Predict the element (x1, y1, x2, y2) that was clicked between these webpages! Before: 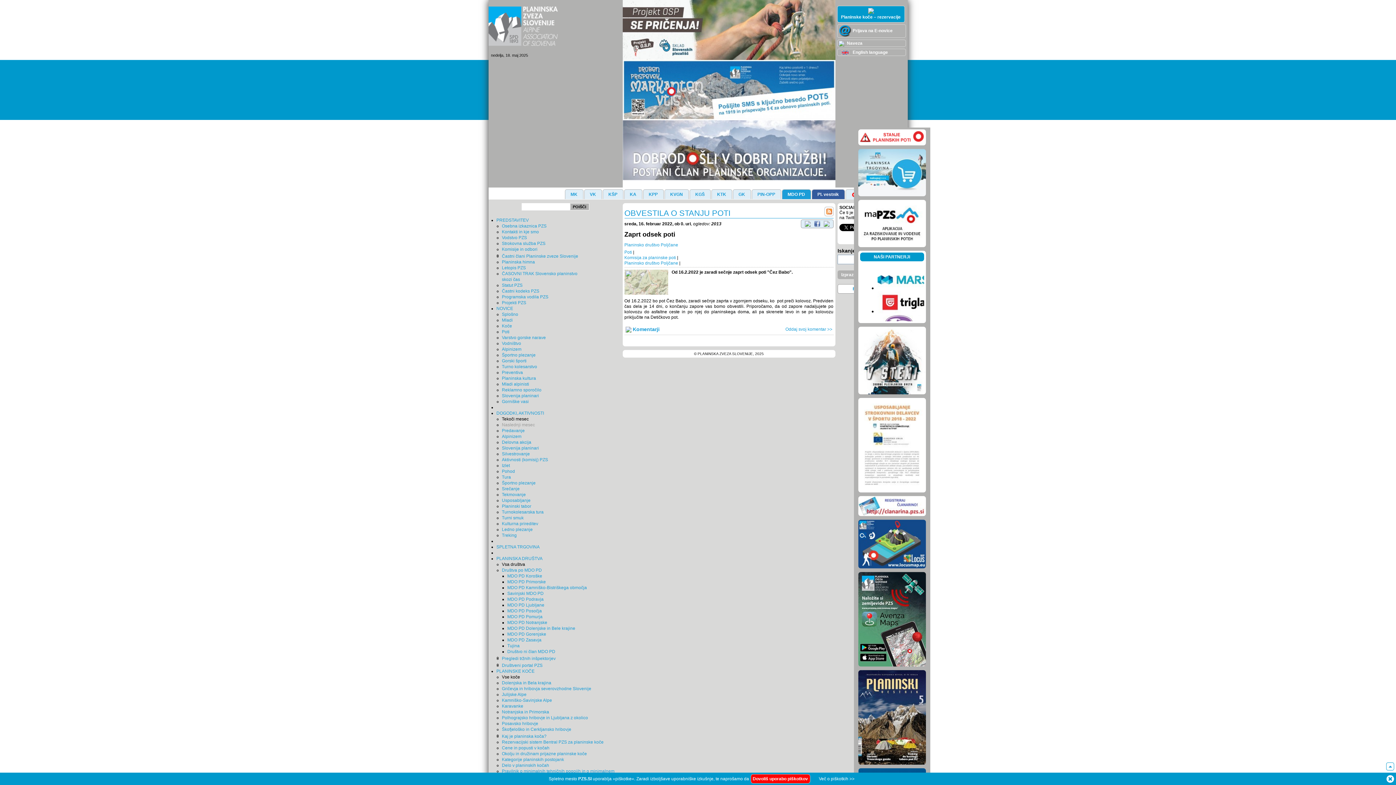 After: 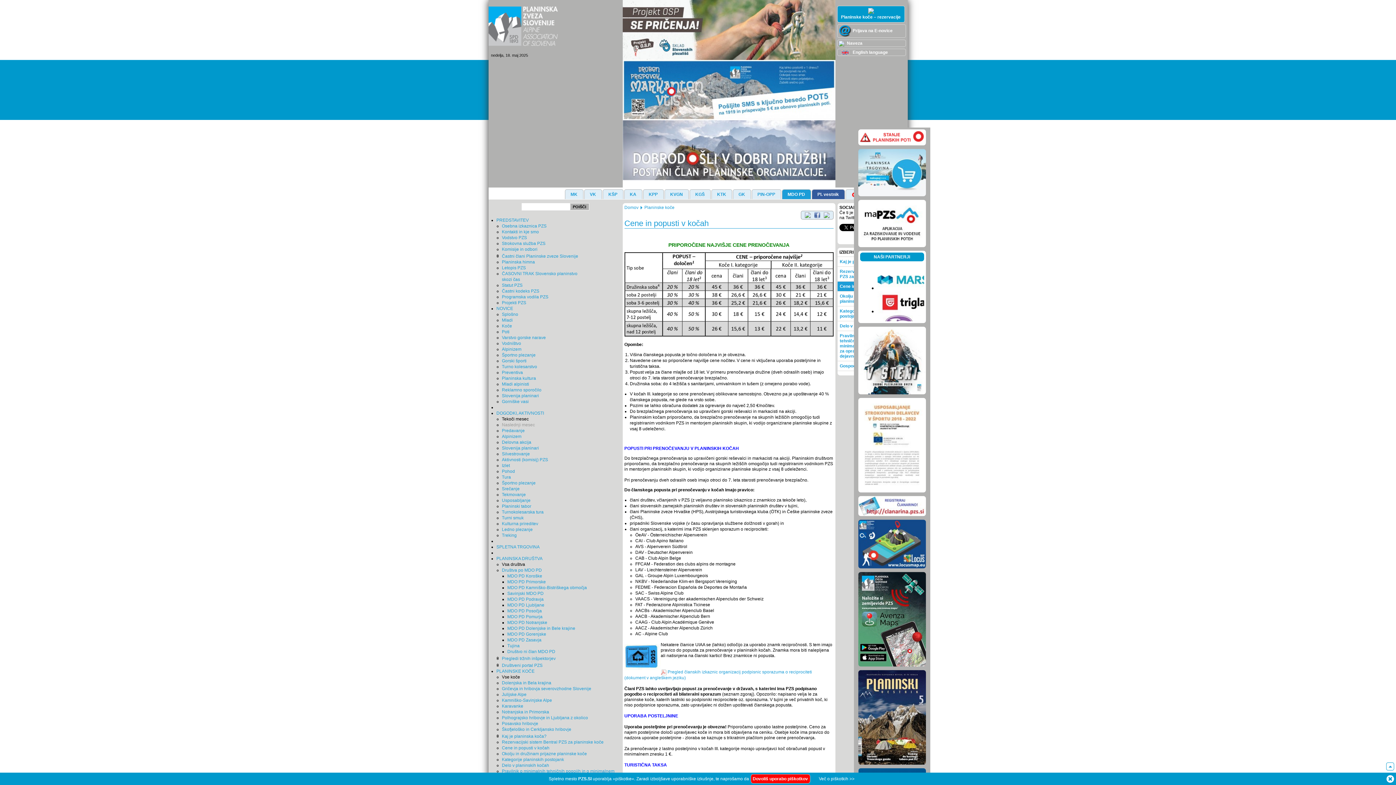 Action: bbox: (502, 745, 549, 750) label: Cene in popusti v kočah